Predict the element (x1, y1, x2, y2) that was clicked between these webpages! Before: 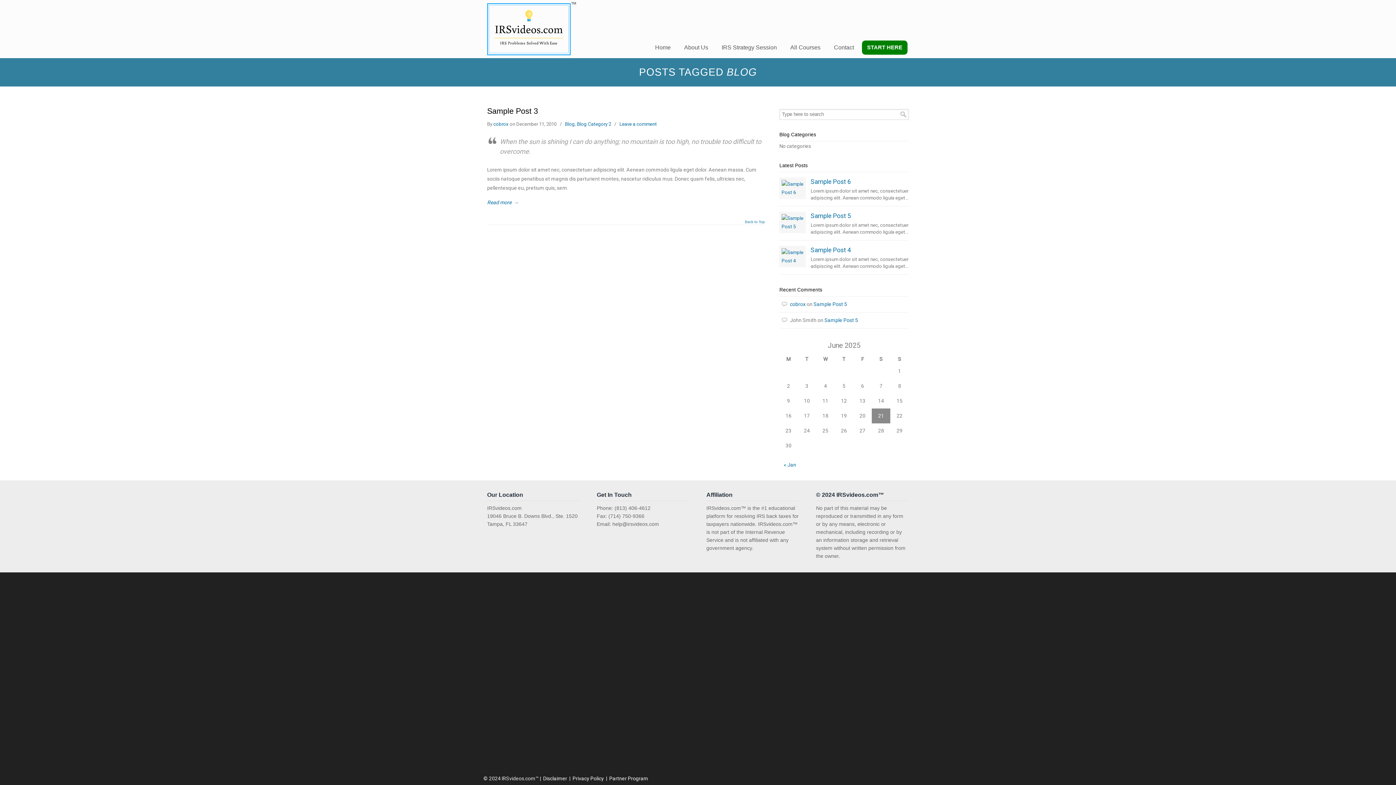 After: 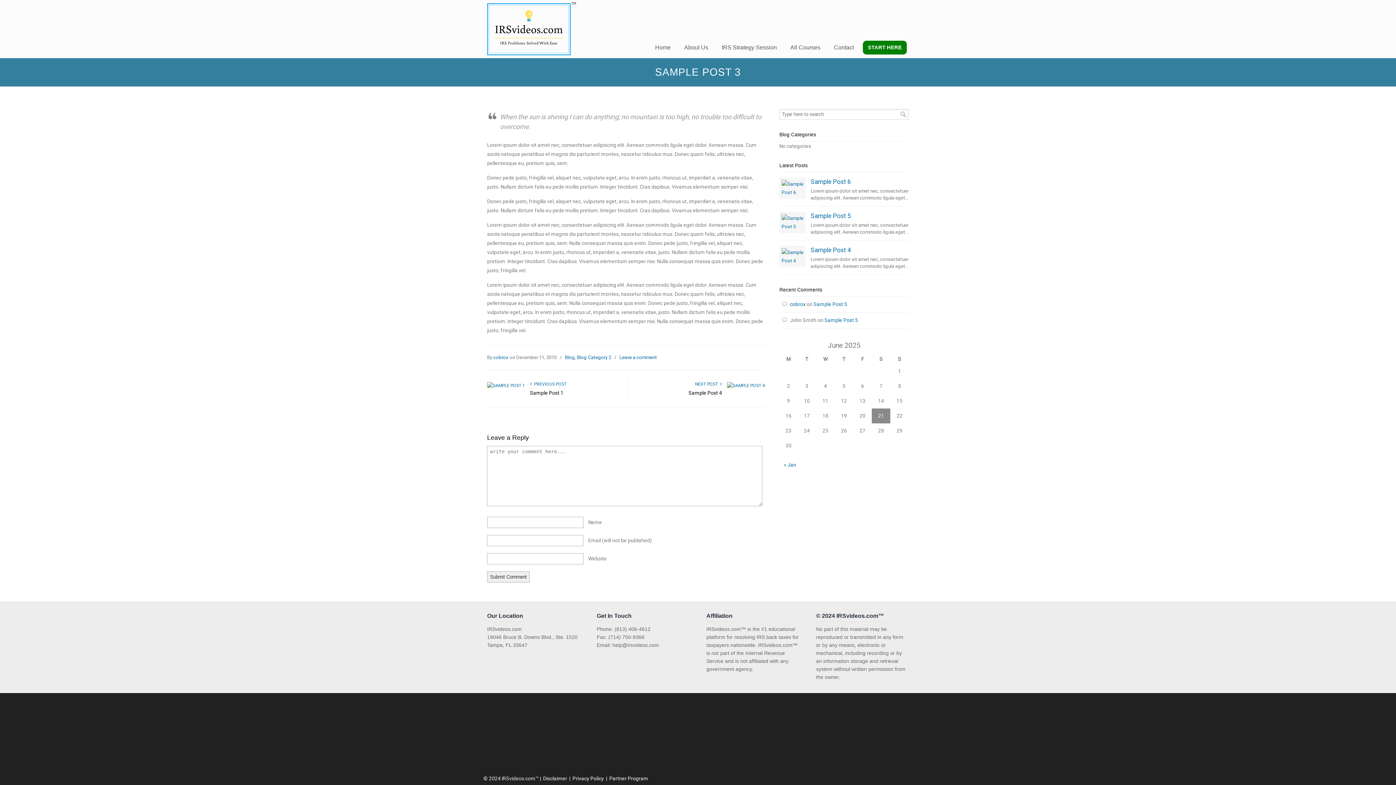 Action: label: Read more → bbox: (487, 198, 518, 207)